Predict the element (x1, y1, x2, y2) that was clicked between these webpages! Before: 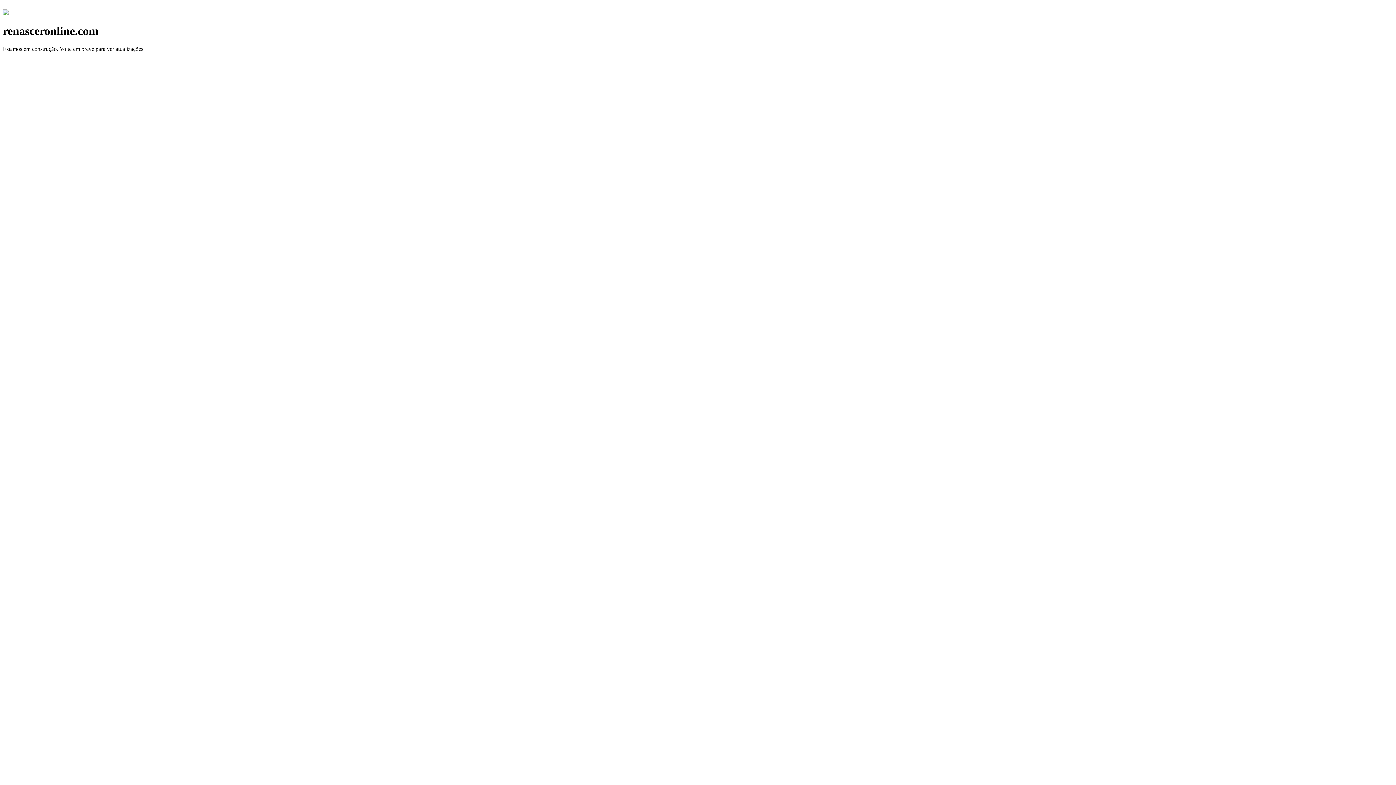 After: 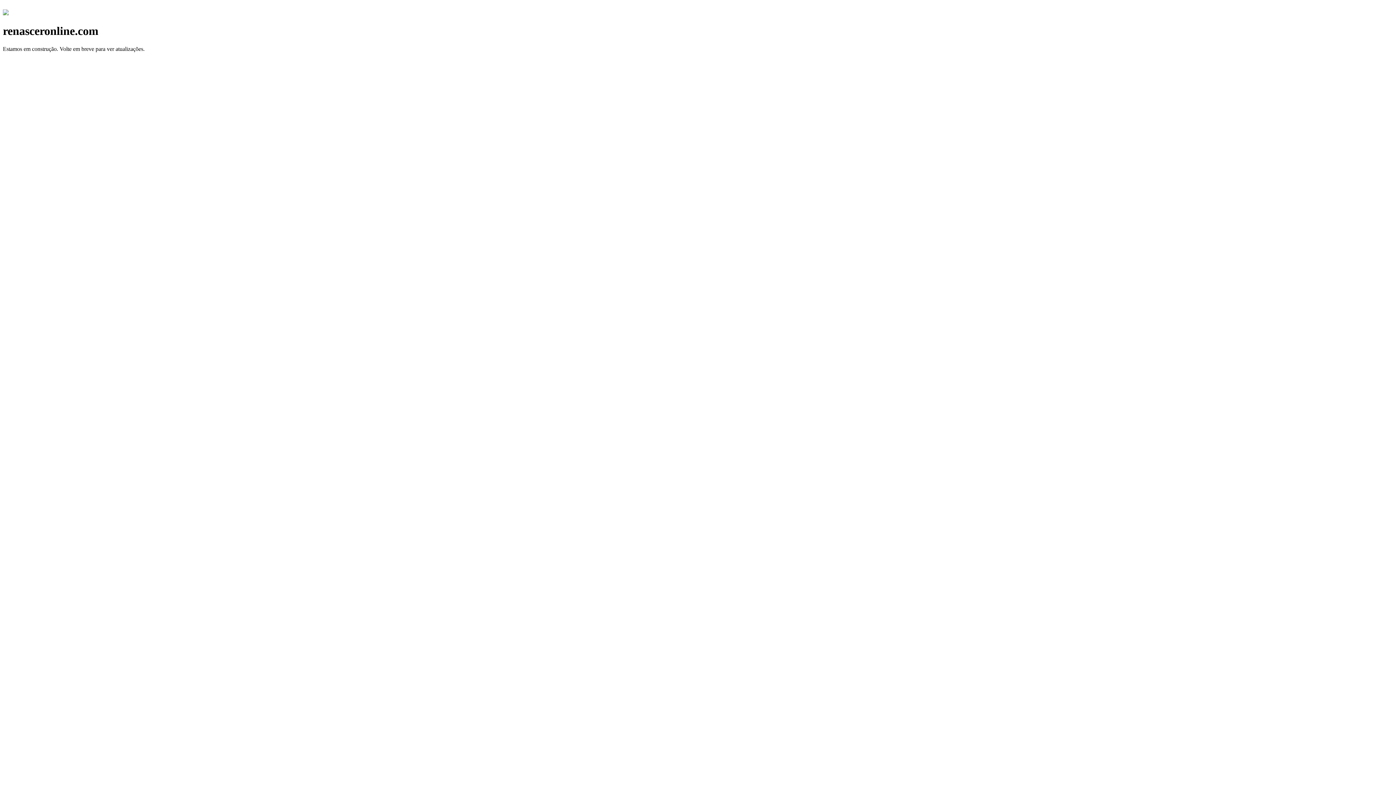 Action: bbox: (2, 10, 8, 16)